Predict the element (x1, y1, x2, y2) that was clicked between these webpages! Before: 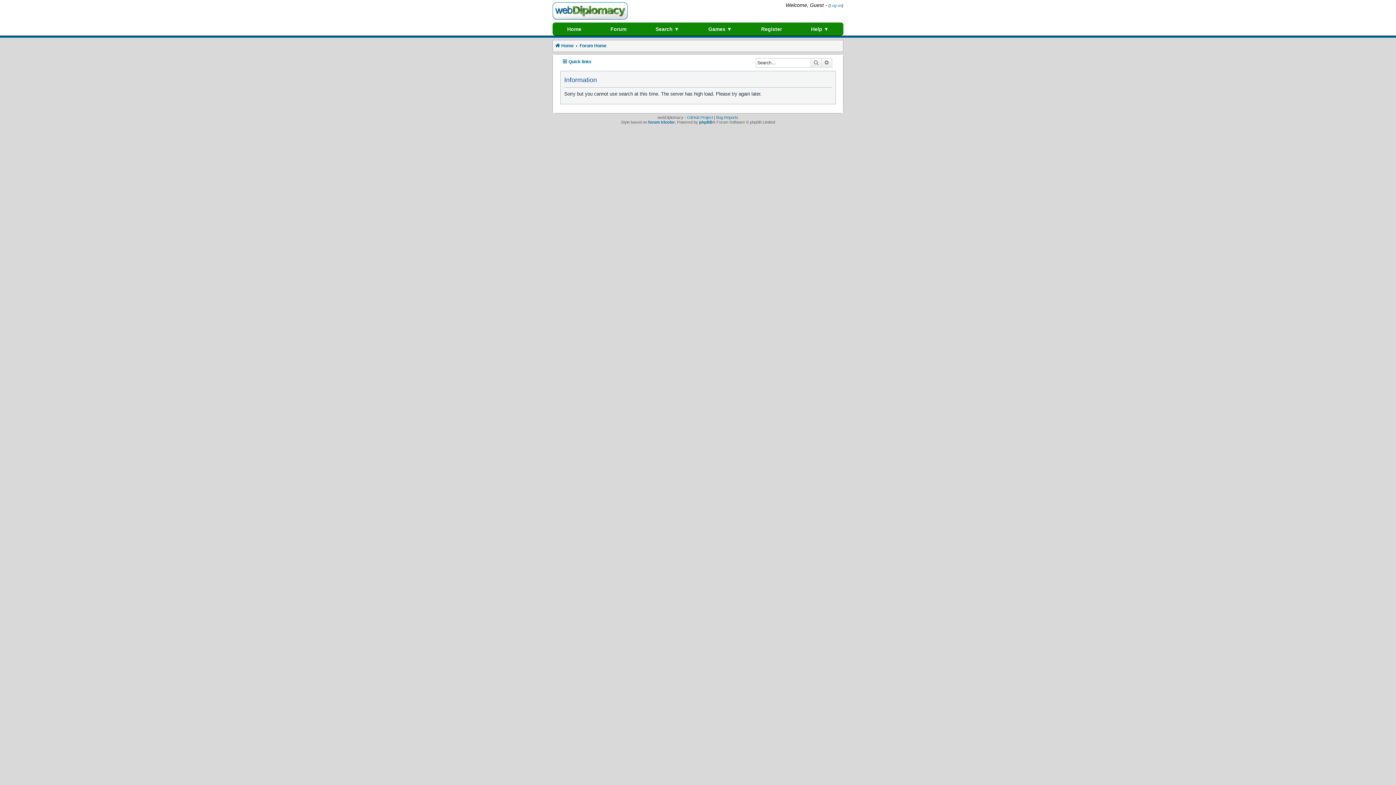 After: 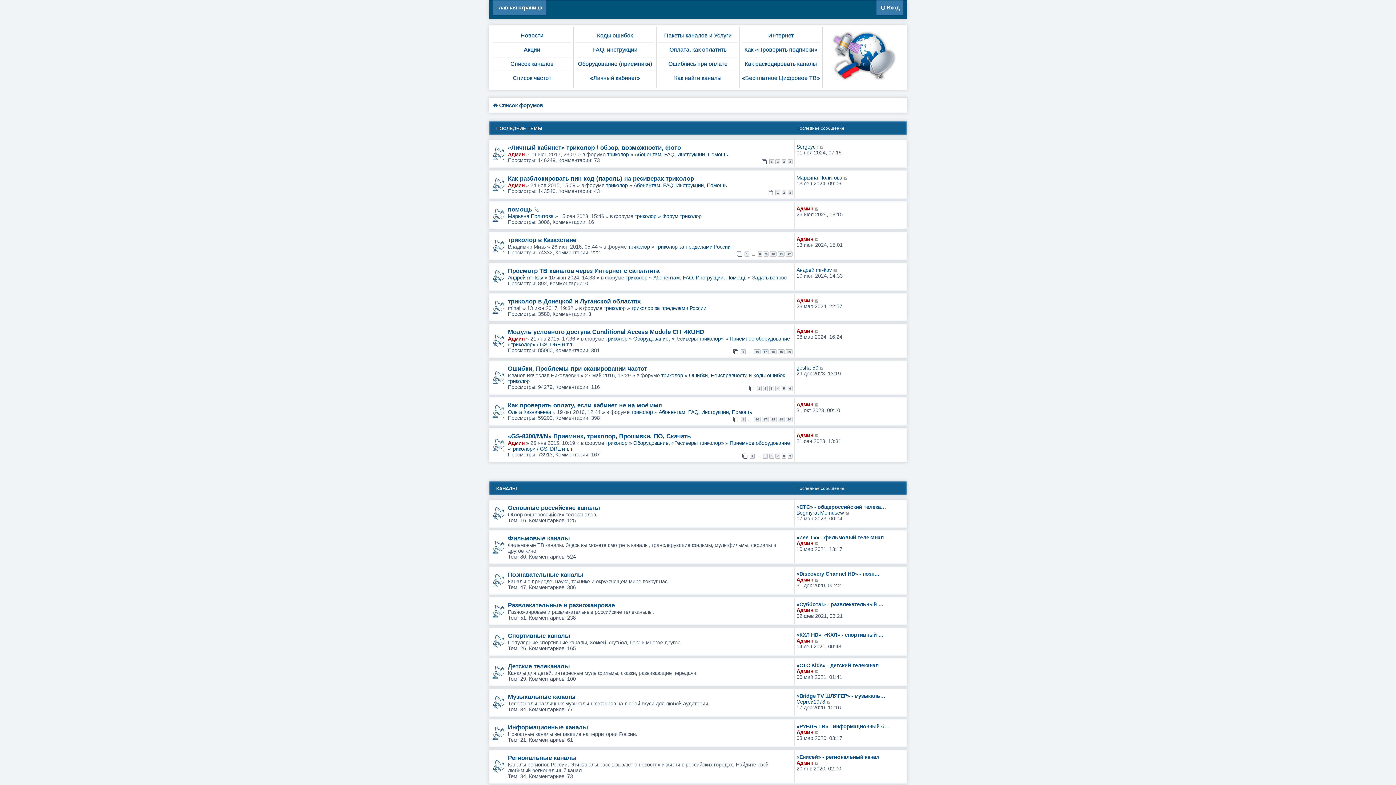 Action: label: forum tricolor bbox: (648, 120, 674, 124)